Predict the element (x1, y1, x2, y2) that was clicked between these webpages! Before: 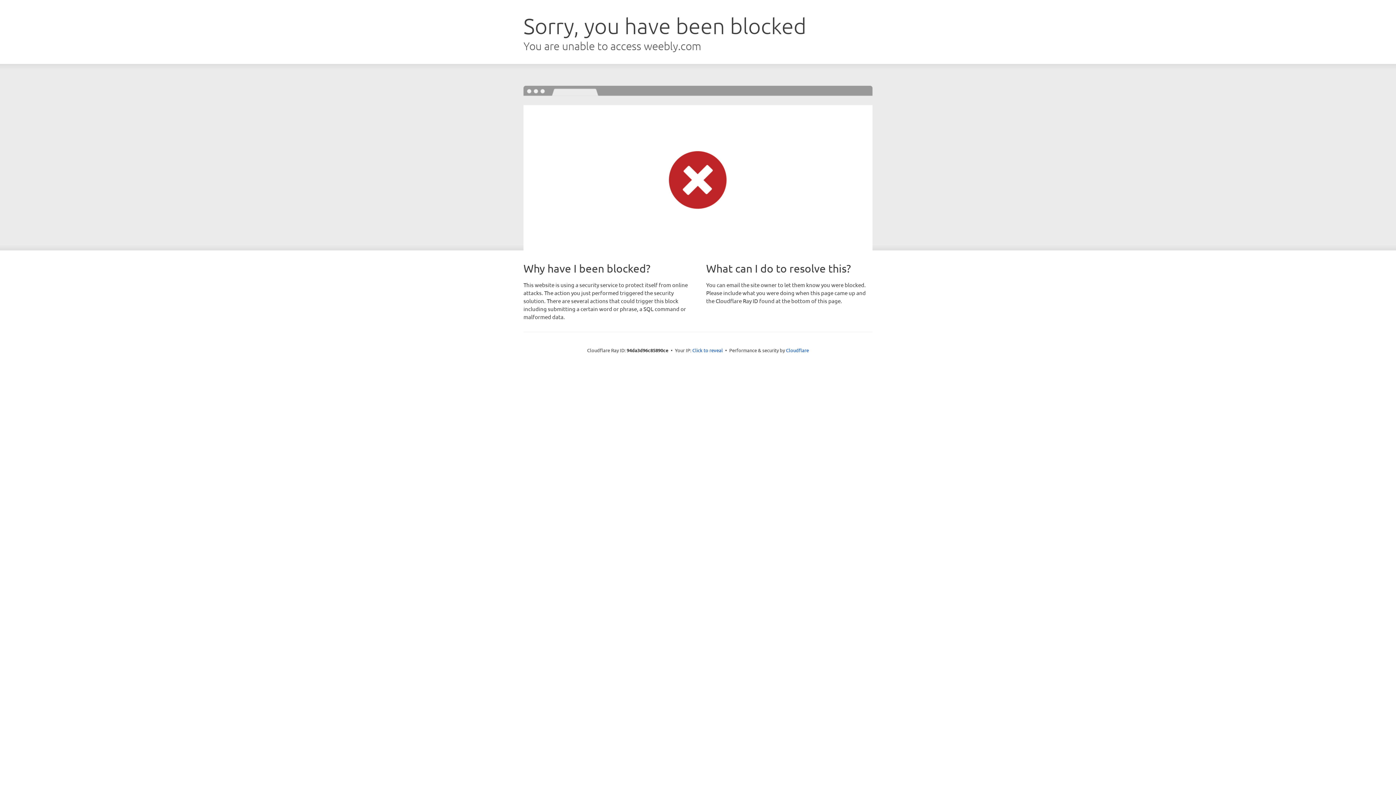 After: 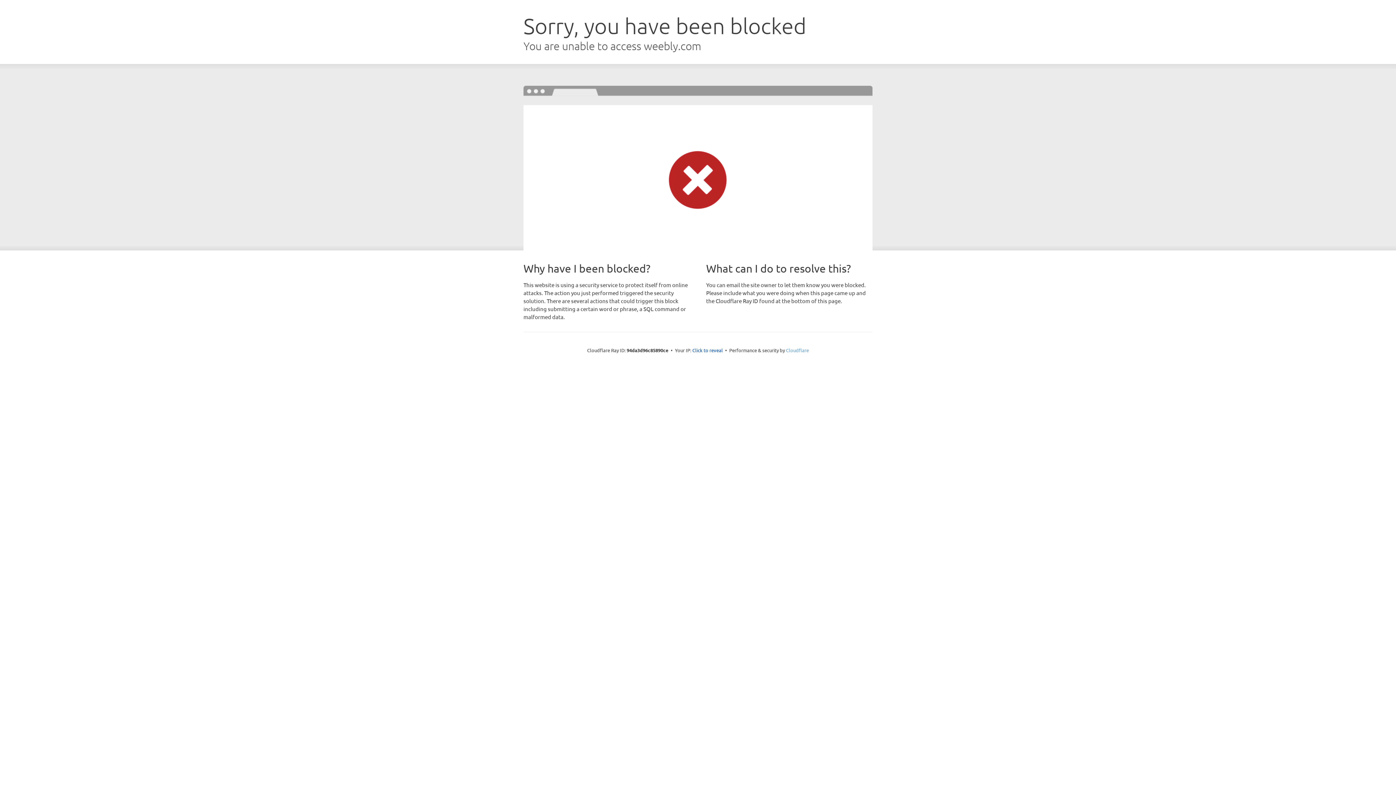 Action: bbox: (786, 347, 809, 353) label: Cloudflare